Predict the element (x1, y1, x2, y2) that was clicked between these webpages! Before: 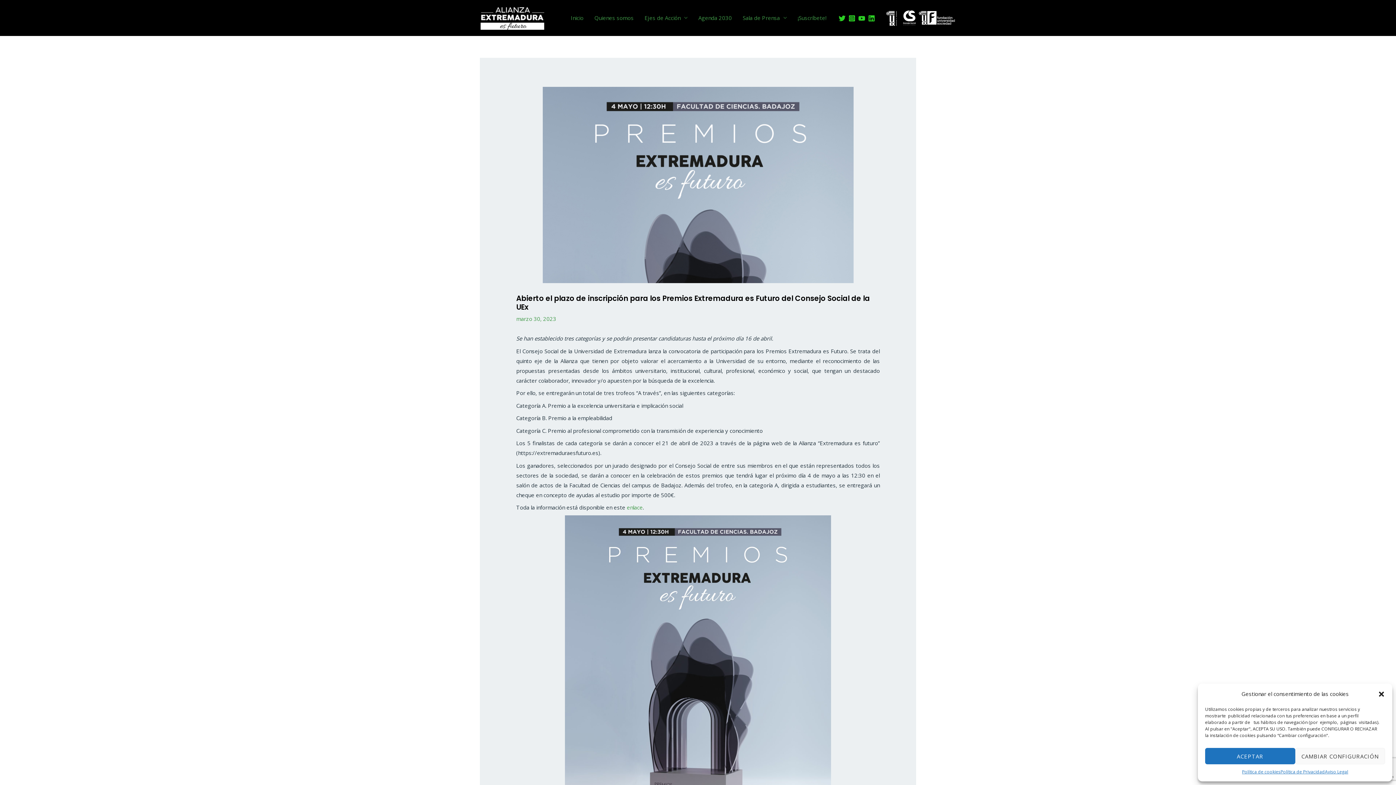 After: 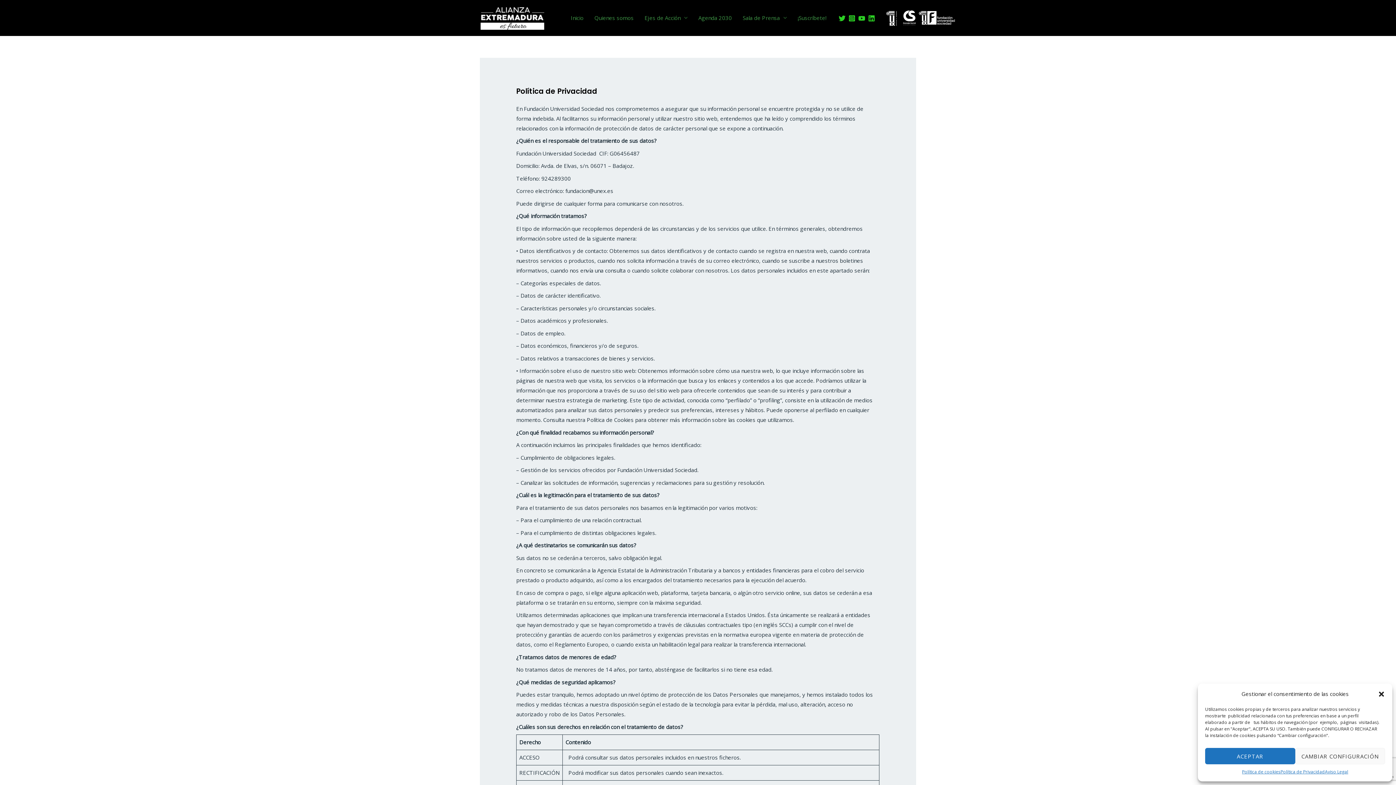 Action: label: Política de Privacidad bbox: (1280, 768, 1325, 776)